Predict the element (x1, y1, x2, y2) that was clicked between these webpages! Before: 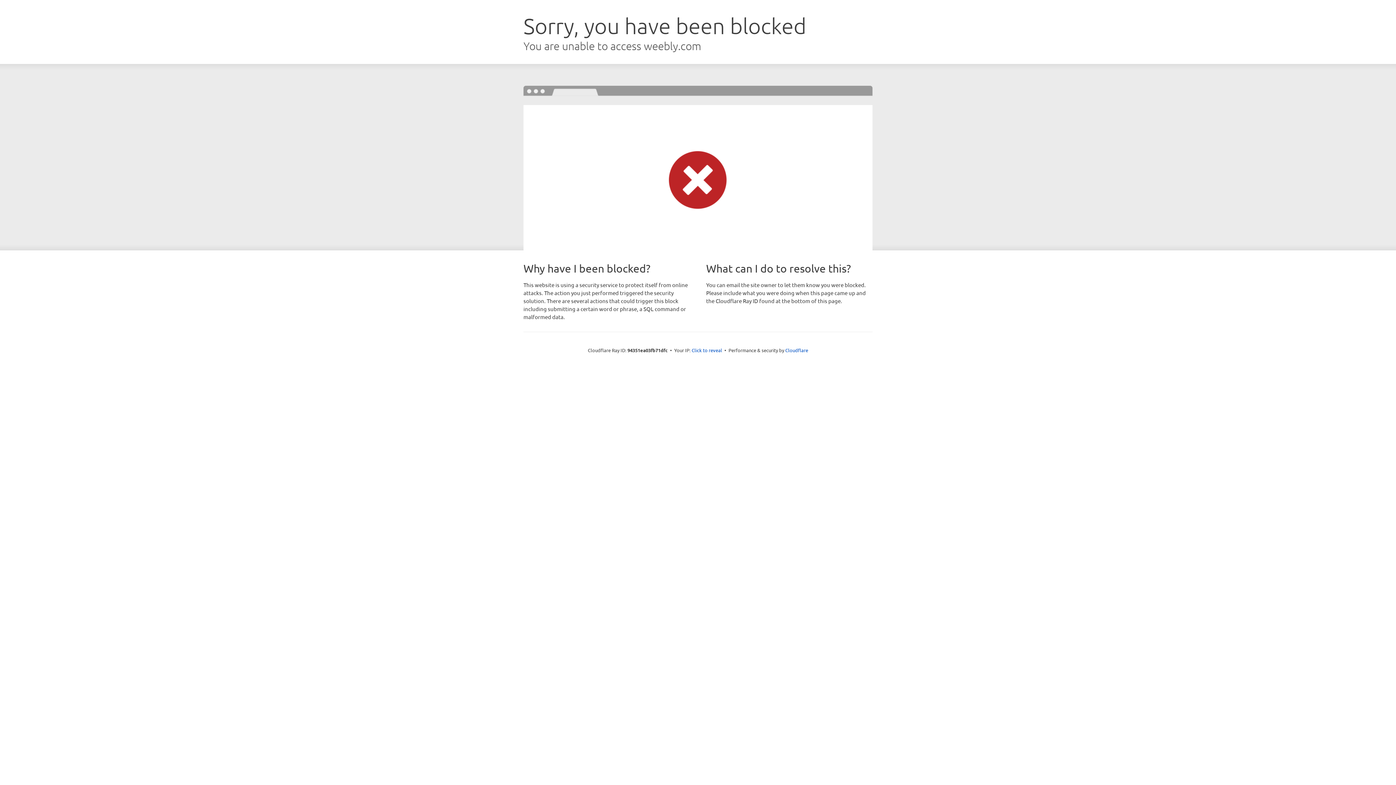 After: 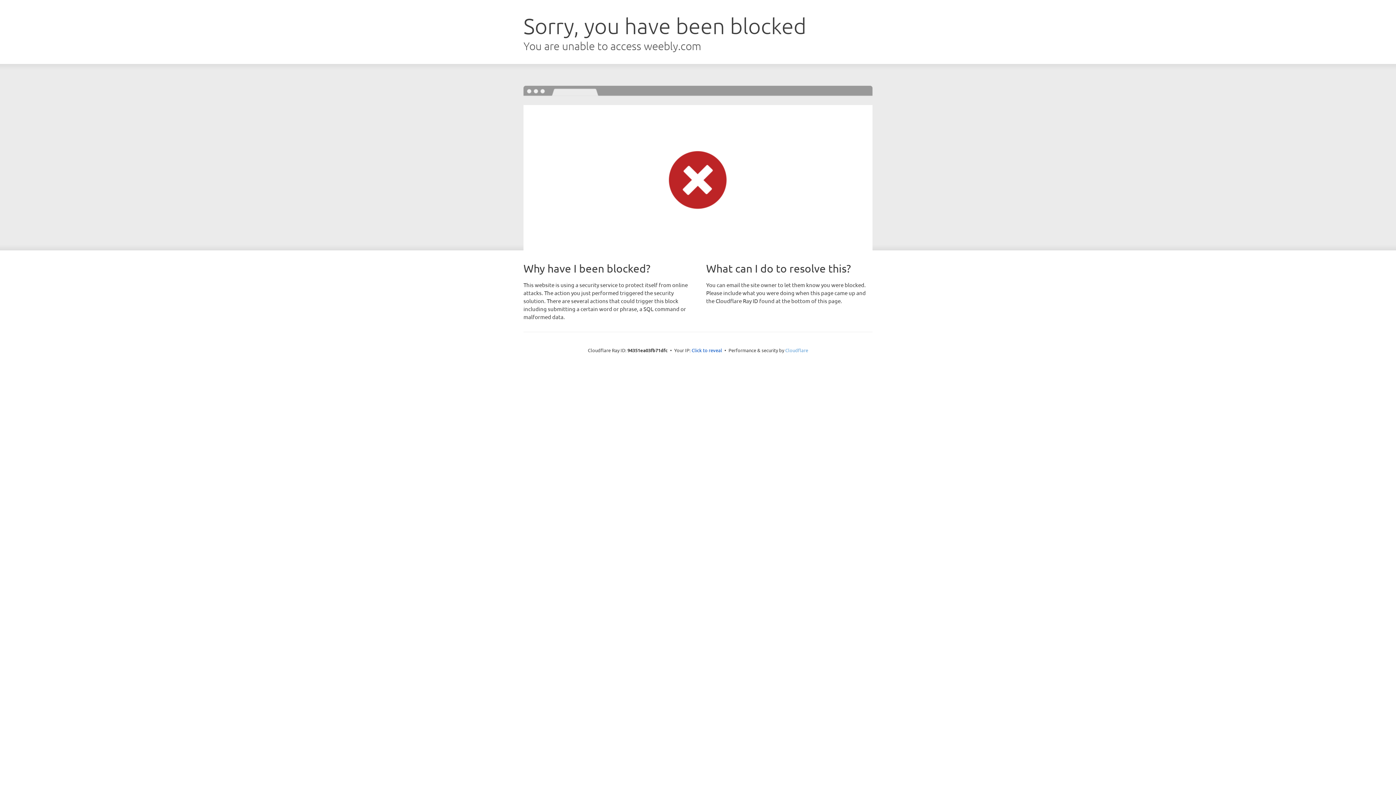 Action: bbox: (785, 347, 808, 353) label: Cloudflare